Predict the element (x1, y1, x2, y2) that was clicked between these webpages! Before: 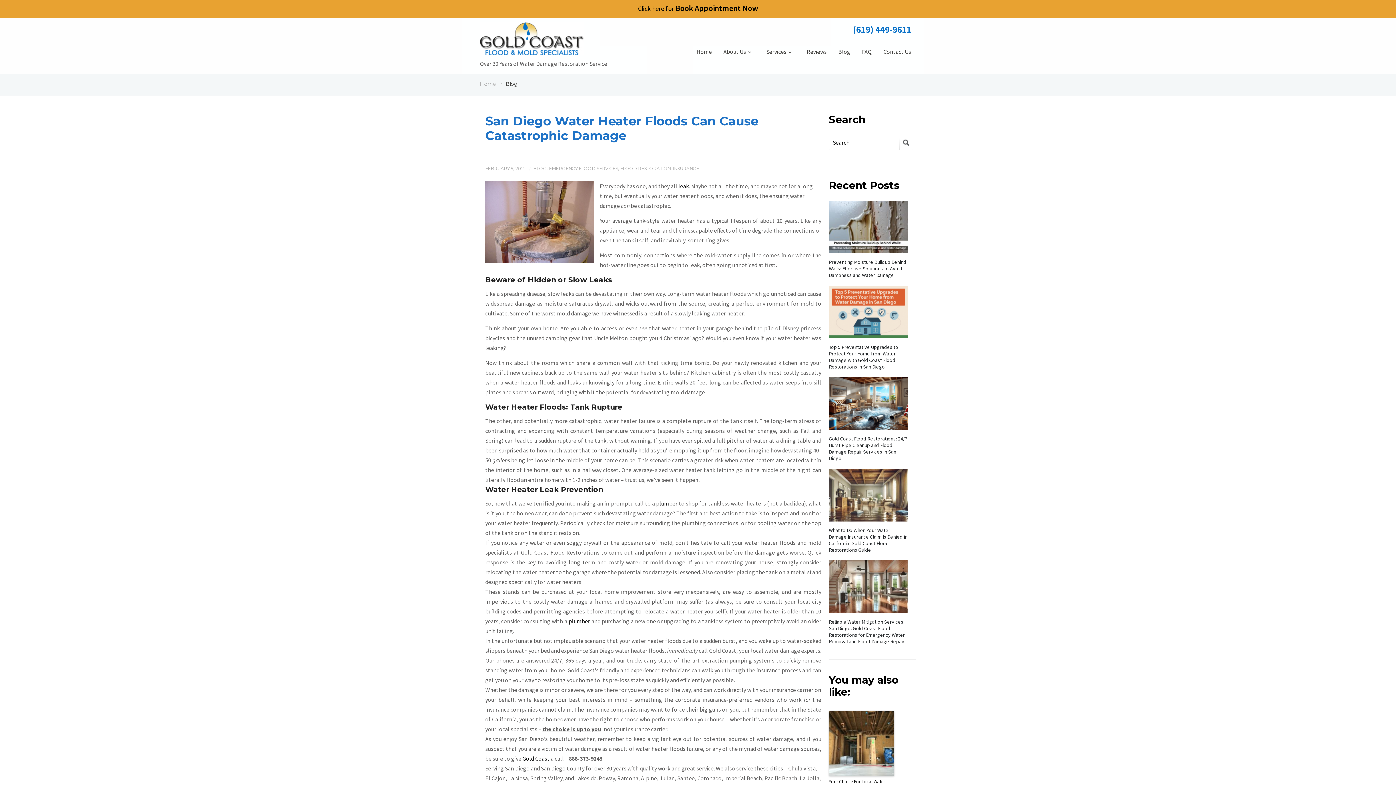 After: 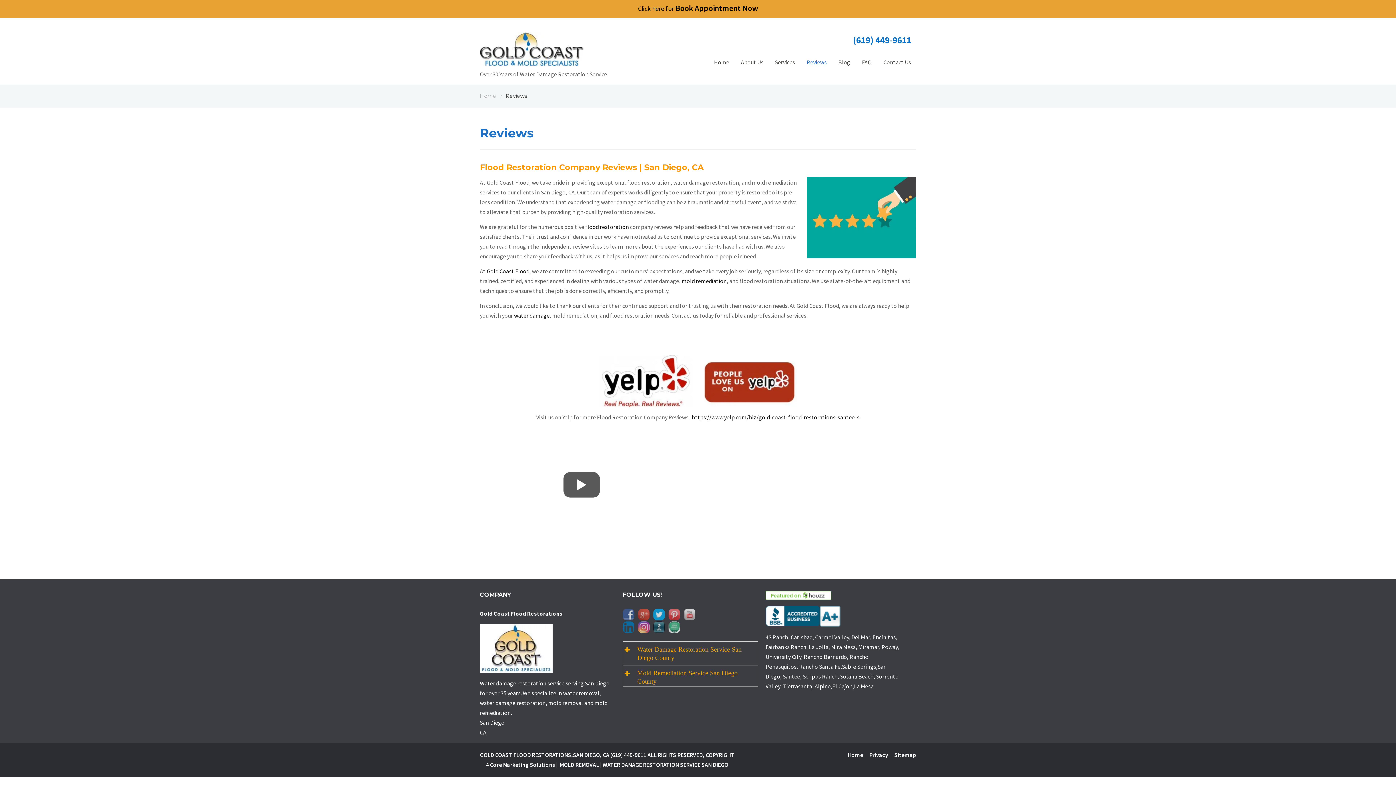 Action: label: Reviews bbox: (801, 44, 832, 64)